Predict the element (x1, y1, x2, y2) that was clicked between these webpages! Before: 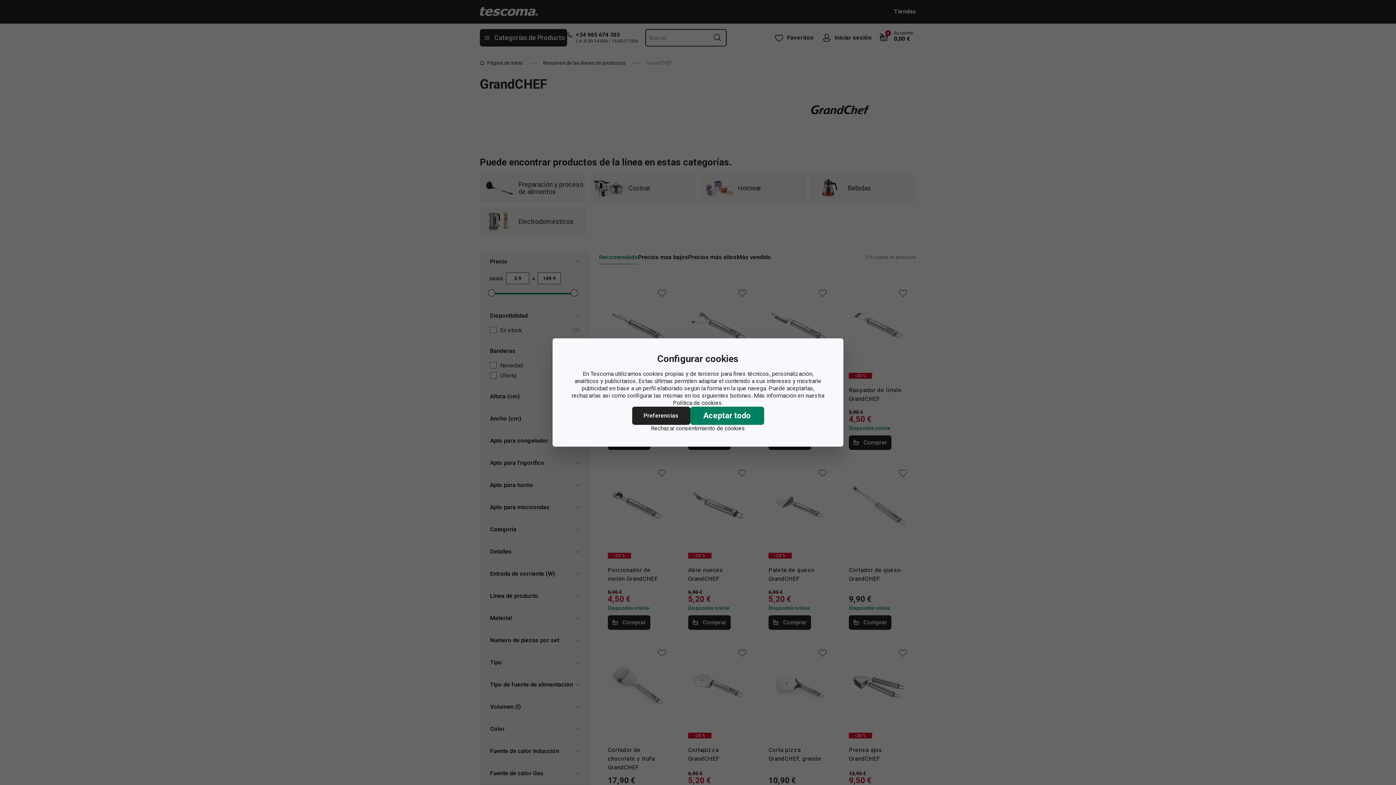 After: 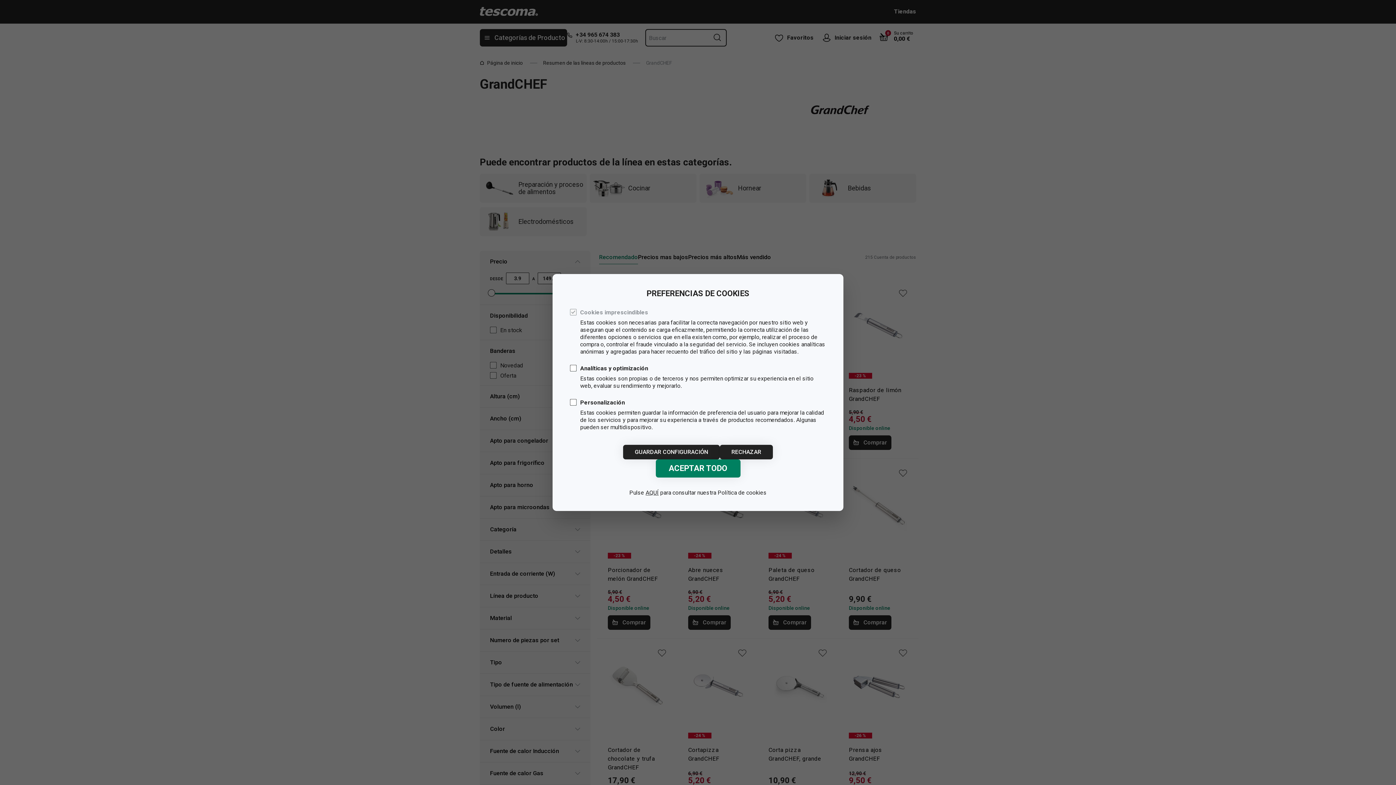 Action: label: Preferencias bbox: (632, 406, 690, 425)